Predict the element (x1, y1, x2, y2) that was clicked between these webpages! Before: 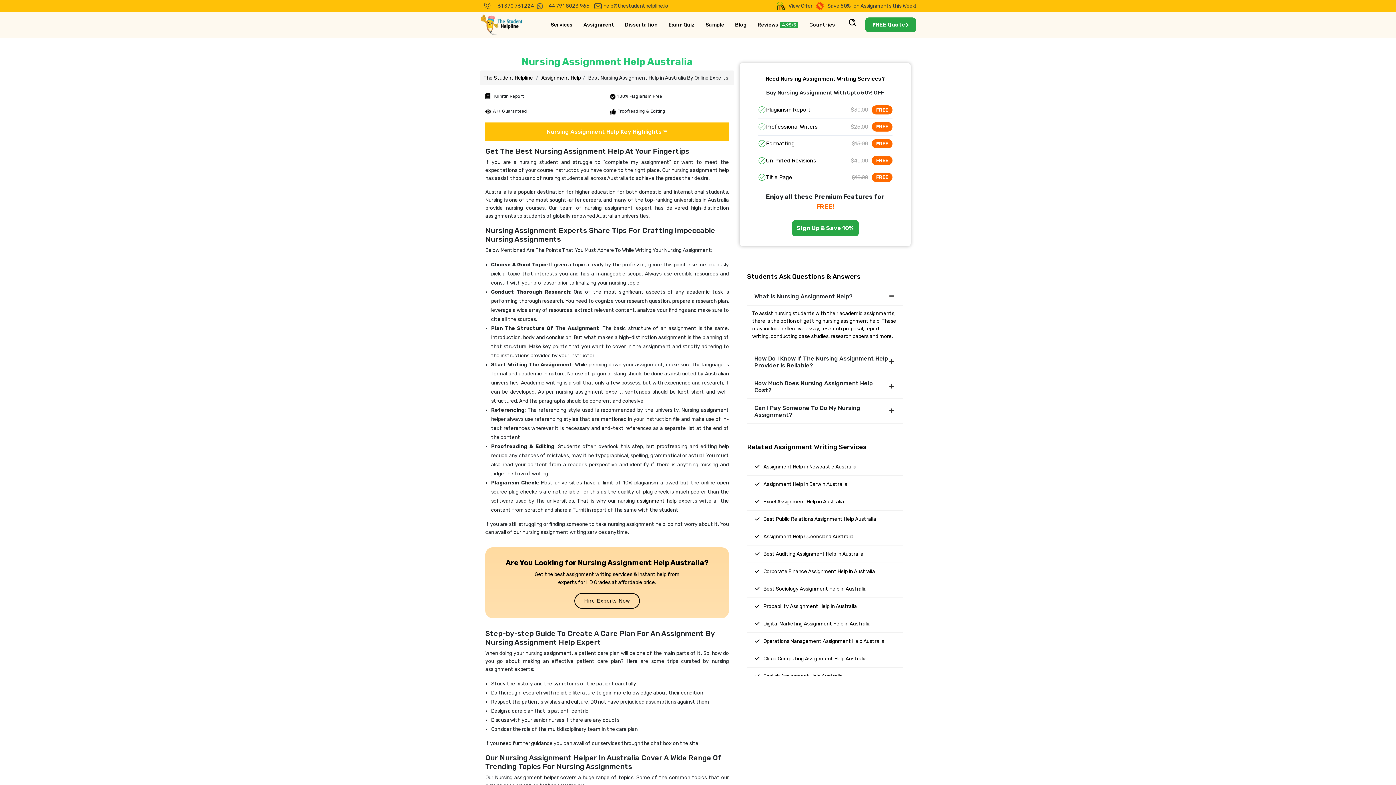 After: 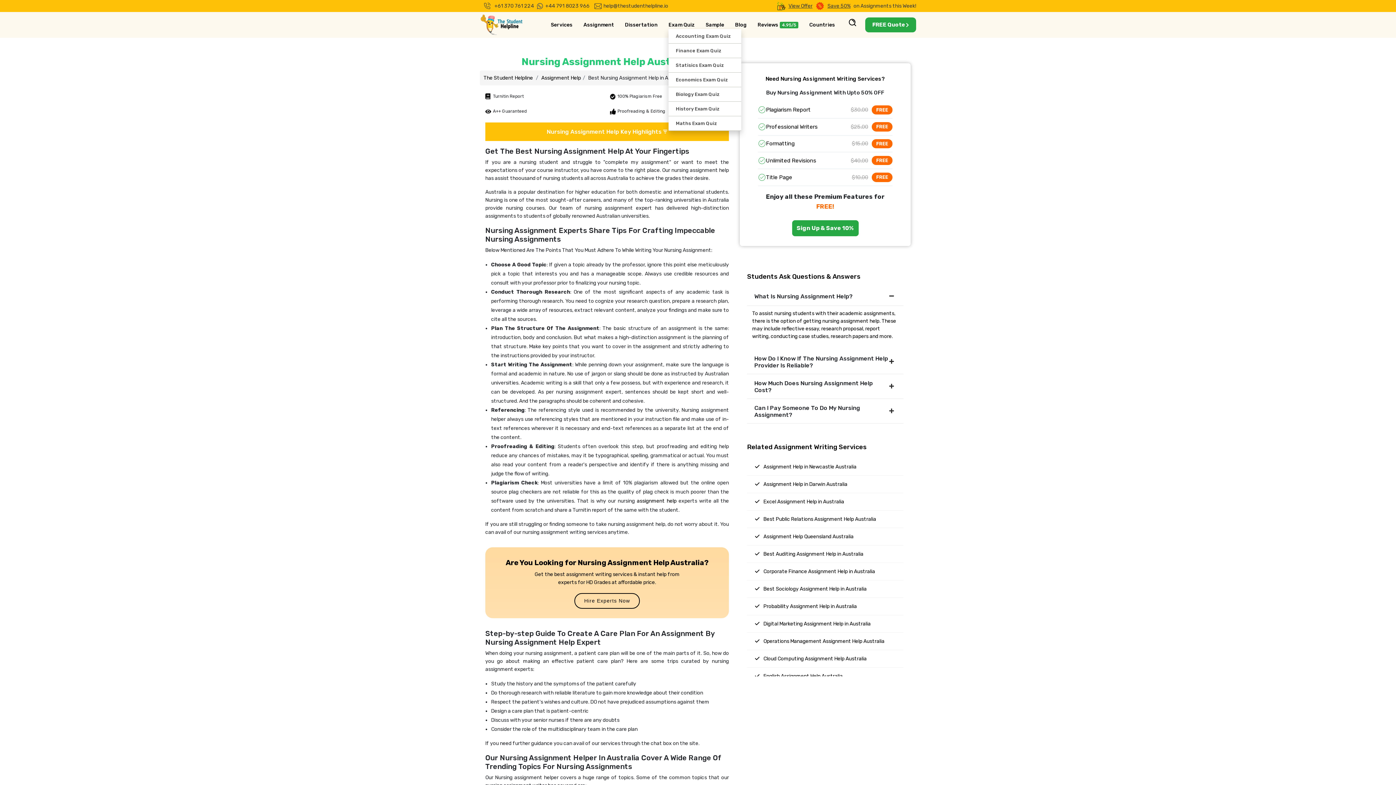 Action: bbox: (668, 17, 694, 32) label: Exam Quiz